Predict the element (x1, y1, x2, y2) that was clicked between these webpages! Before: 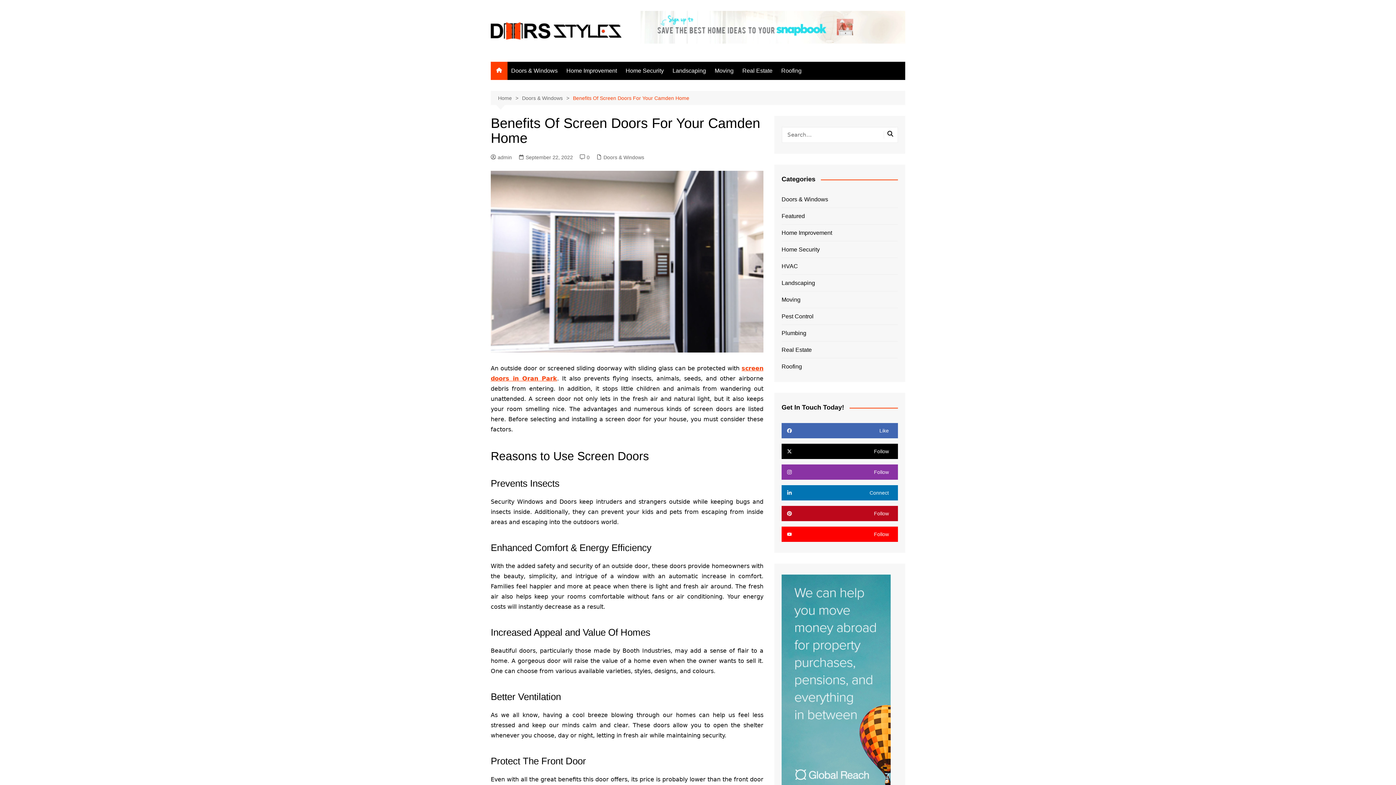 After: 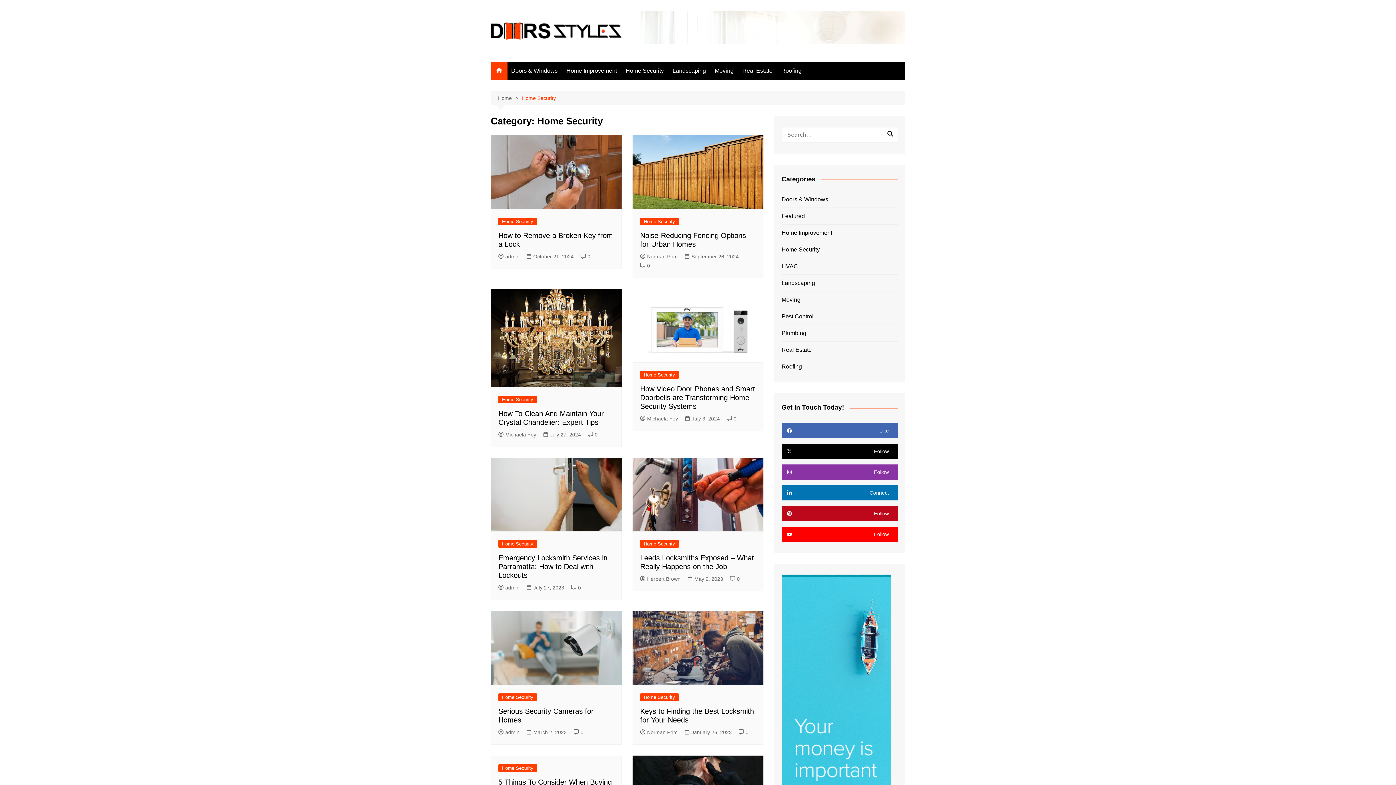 Action: bbox: (781, 245, 820, 254) label: Home Security